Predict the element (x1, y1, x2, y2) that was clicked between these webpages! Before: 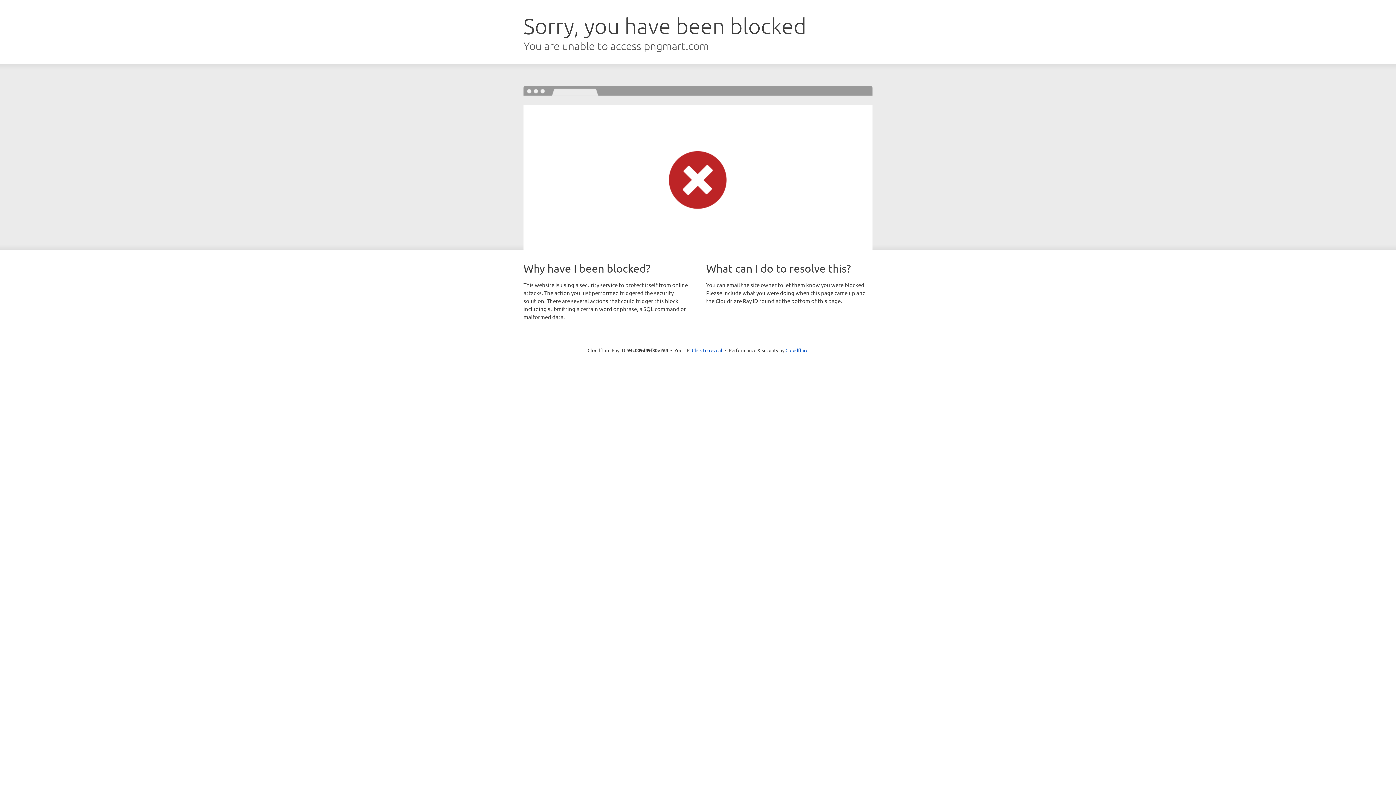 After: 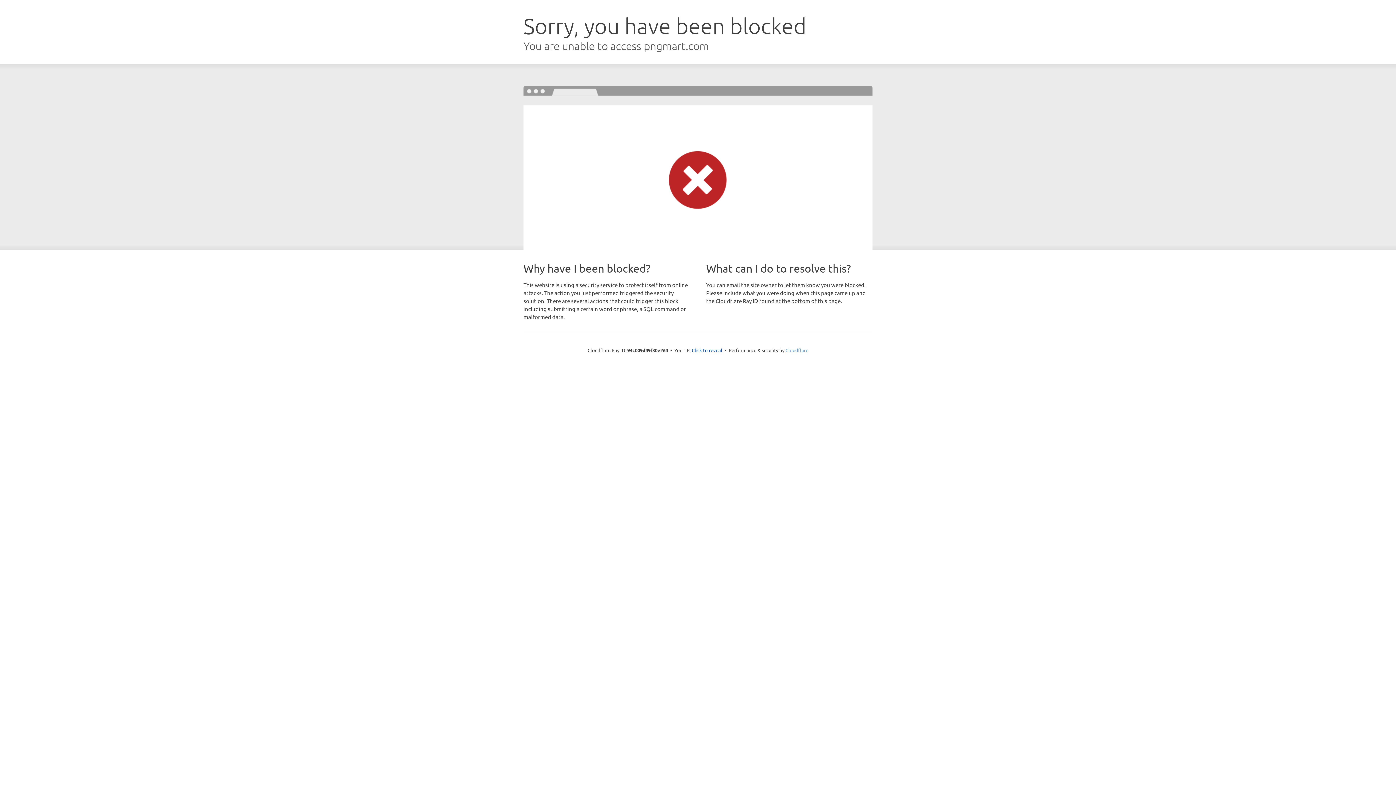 Action: label: Cloudflare bbox: (785, 347, 808, 353)